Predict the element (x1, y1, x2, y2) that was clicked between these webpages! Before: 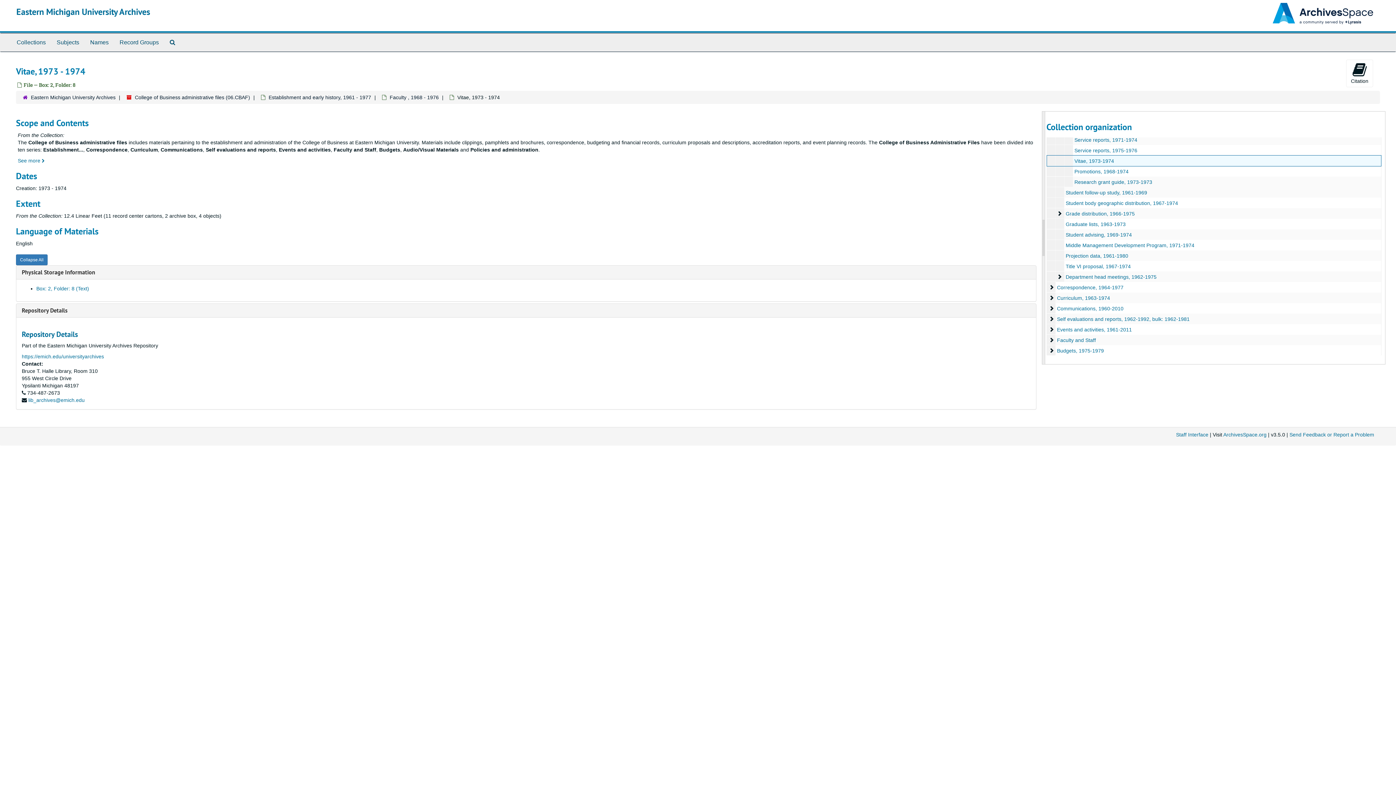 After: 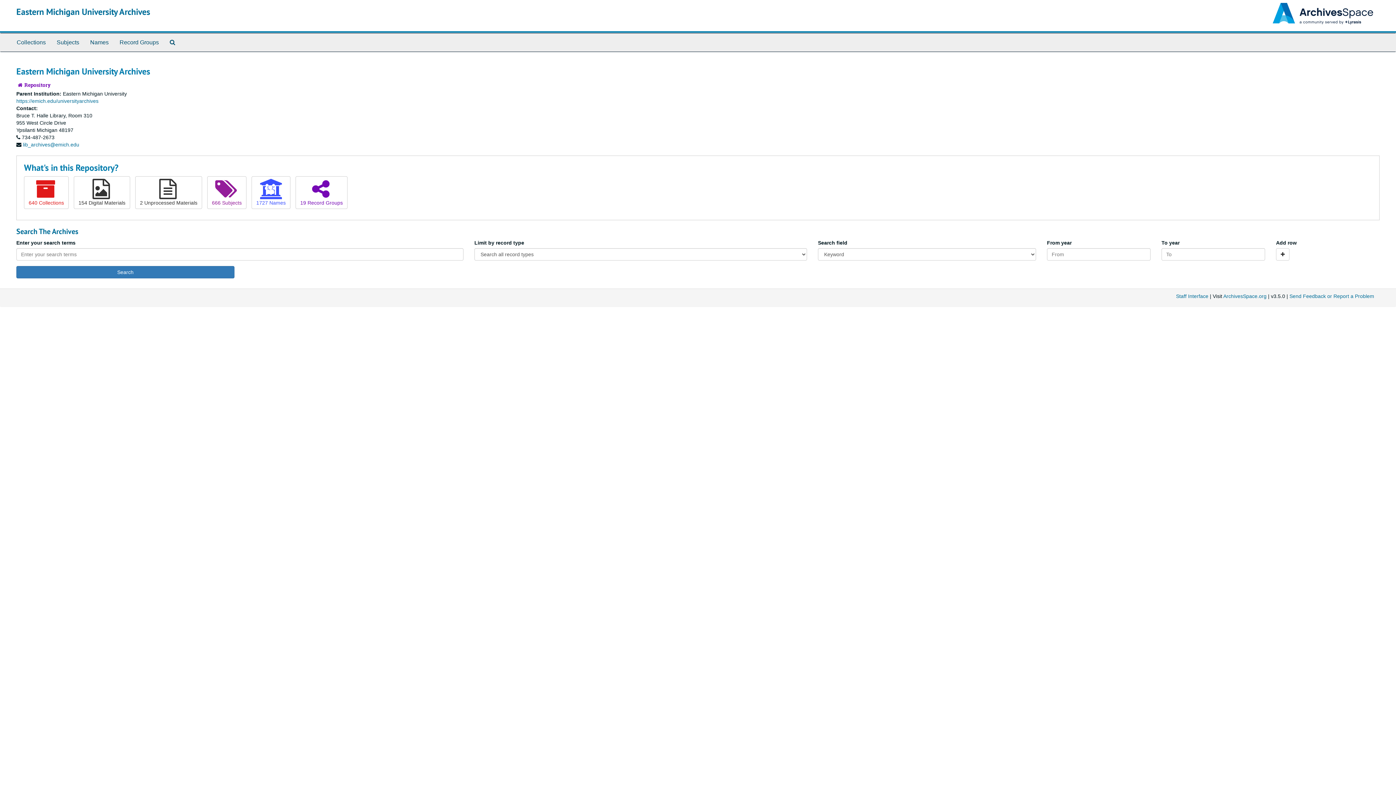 Action: bbox: (30, 94, 115, 100) label: Eastern Michigan University Archives